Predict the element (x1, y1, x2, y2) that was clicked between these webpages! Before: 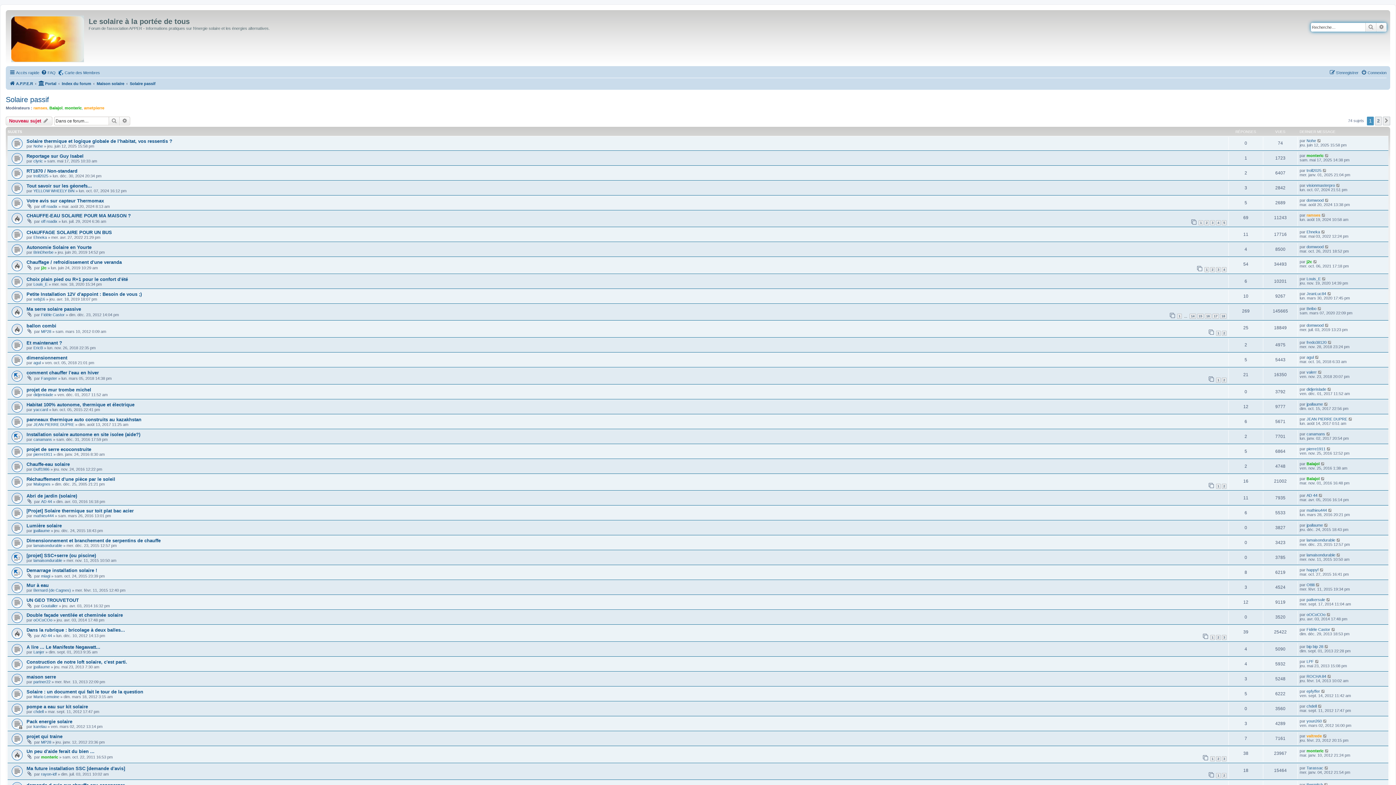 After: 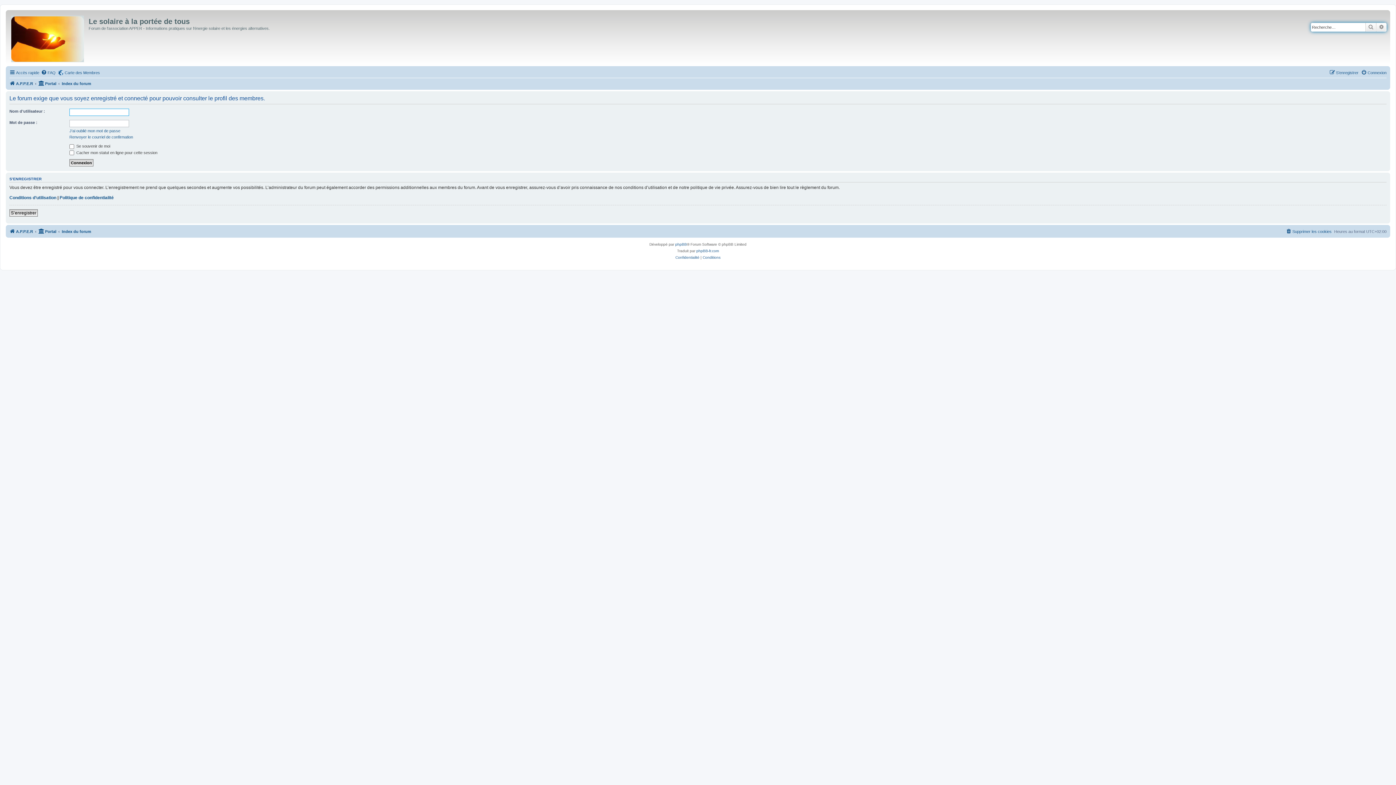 Action: label: BrinDherbe bbox: (33, 250, 53, 254)